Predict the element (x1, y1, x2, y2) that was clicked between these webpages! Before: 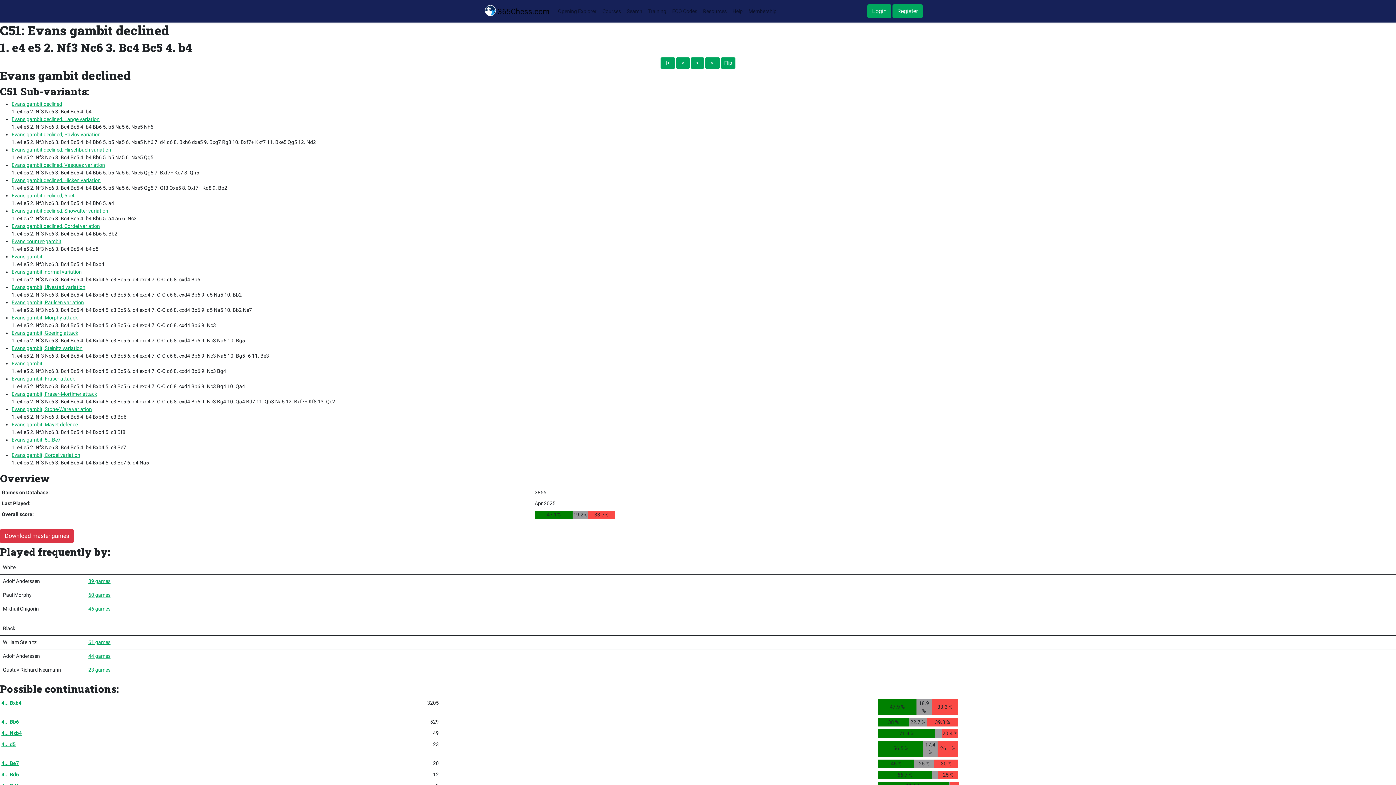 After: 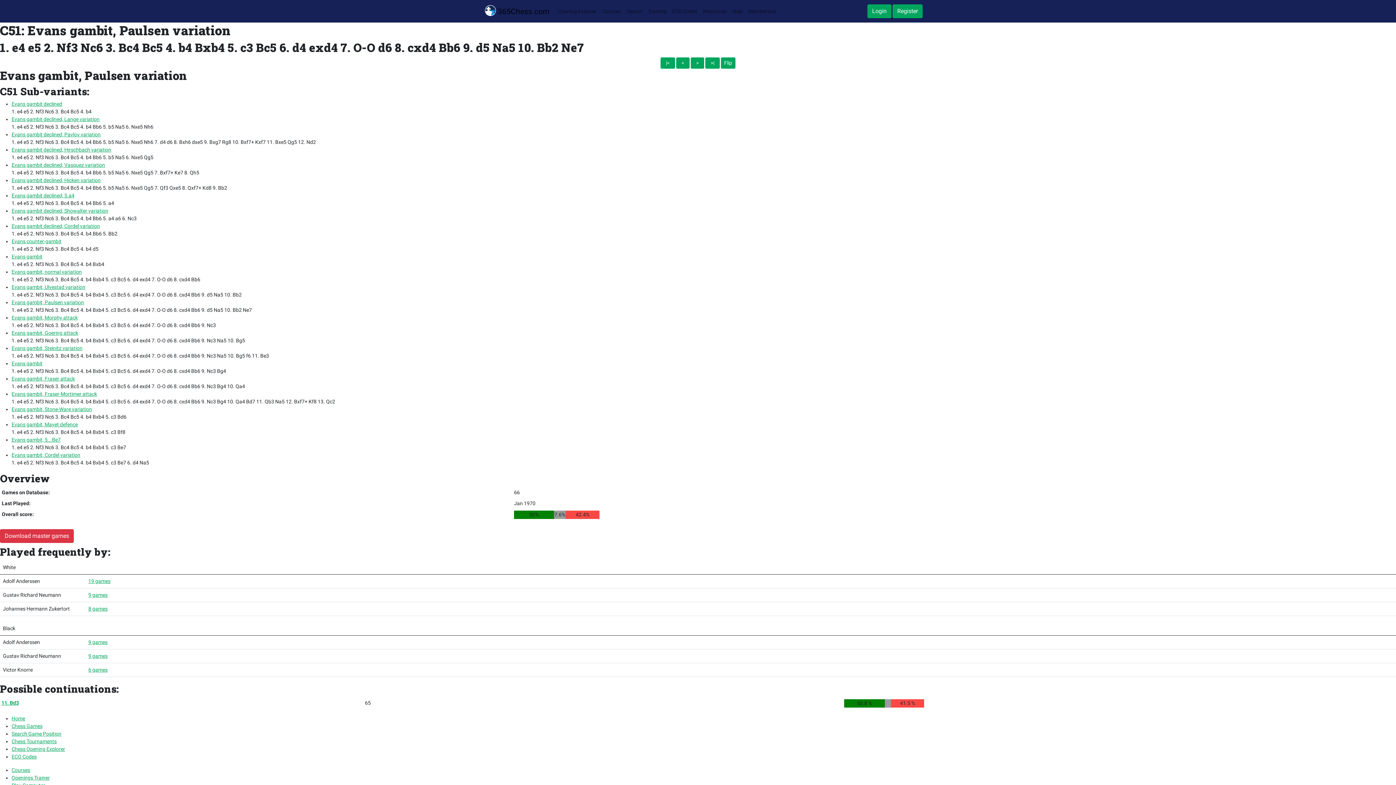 Action: label: Evans gambit, Paulsen variation bbox: (11, 299, 84, 305)